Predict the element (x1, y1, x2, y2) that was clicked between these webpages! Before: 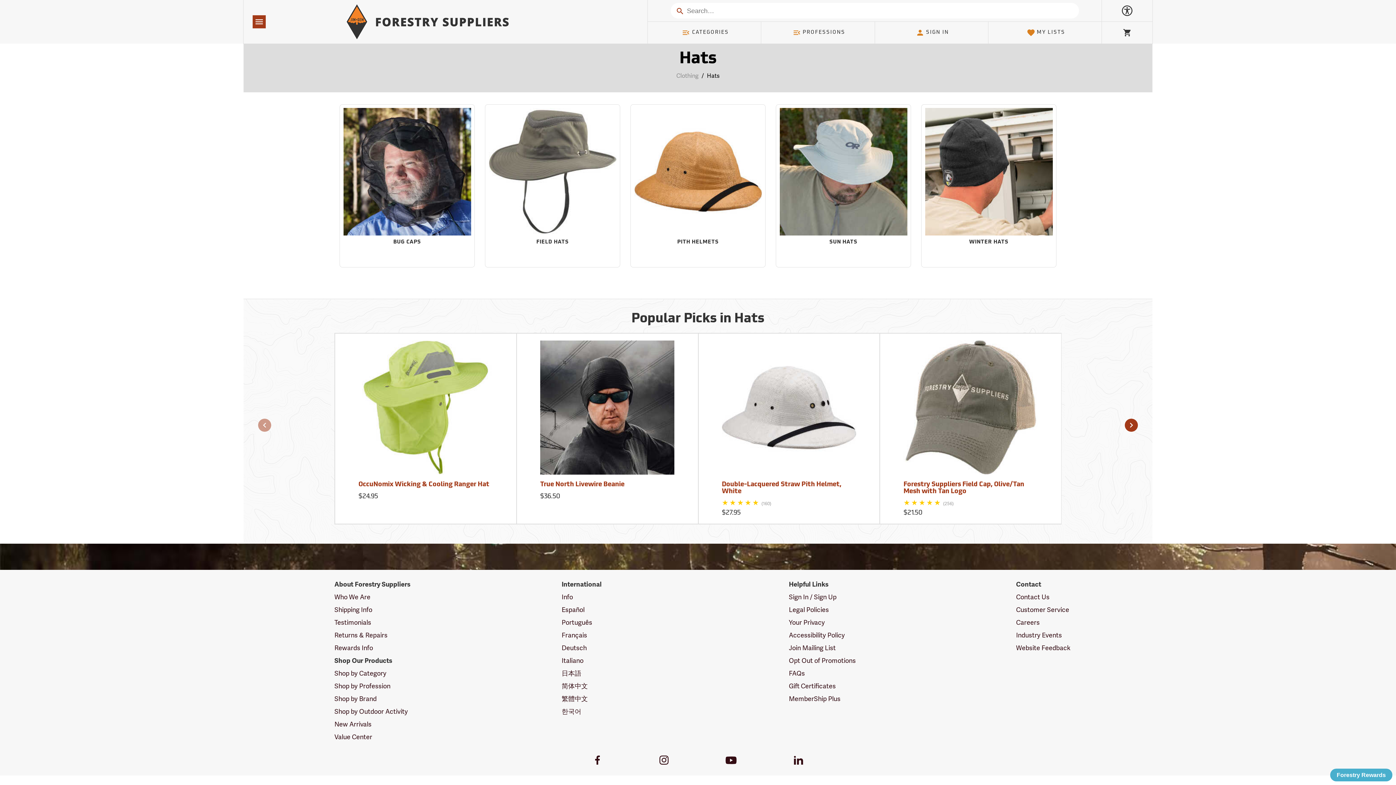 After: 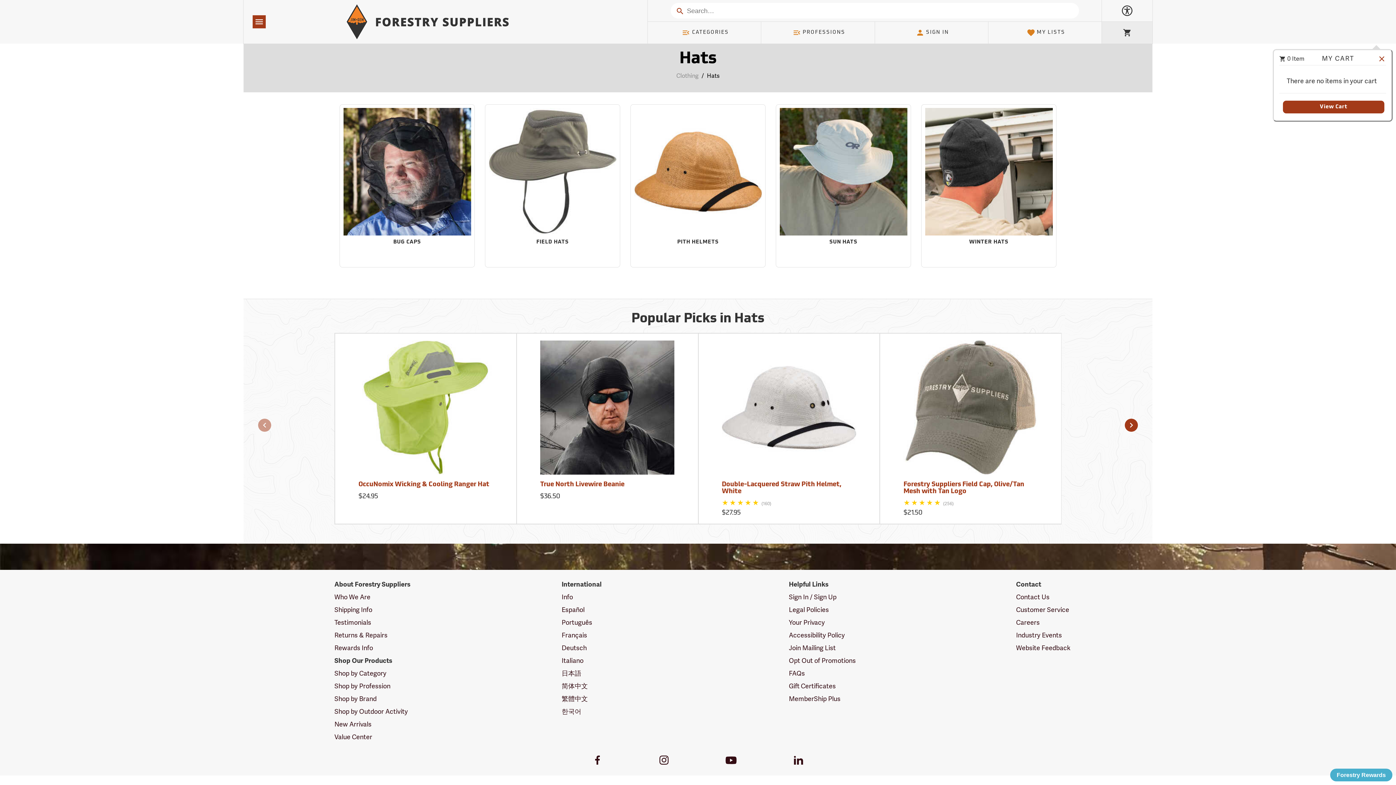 Action: bbox: (1102, 21, 1152, 43) label: Cart